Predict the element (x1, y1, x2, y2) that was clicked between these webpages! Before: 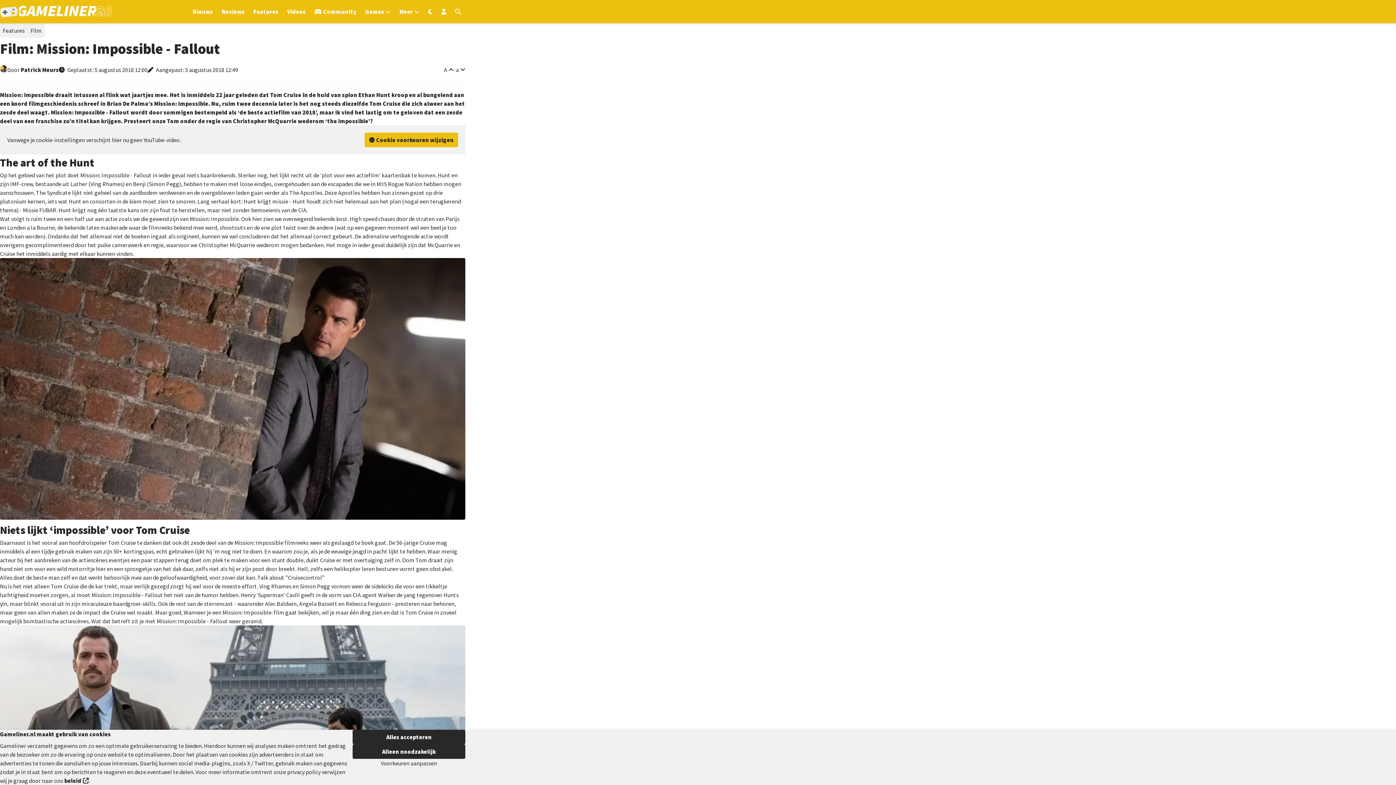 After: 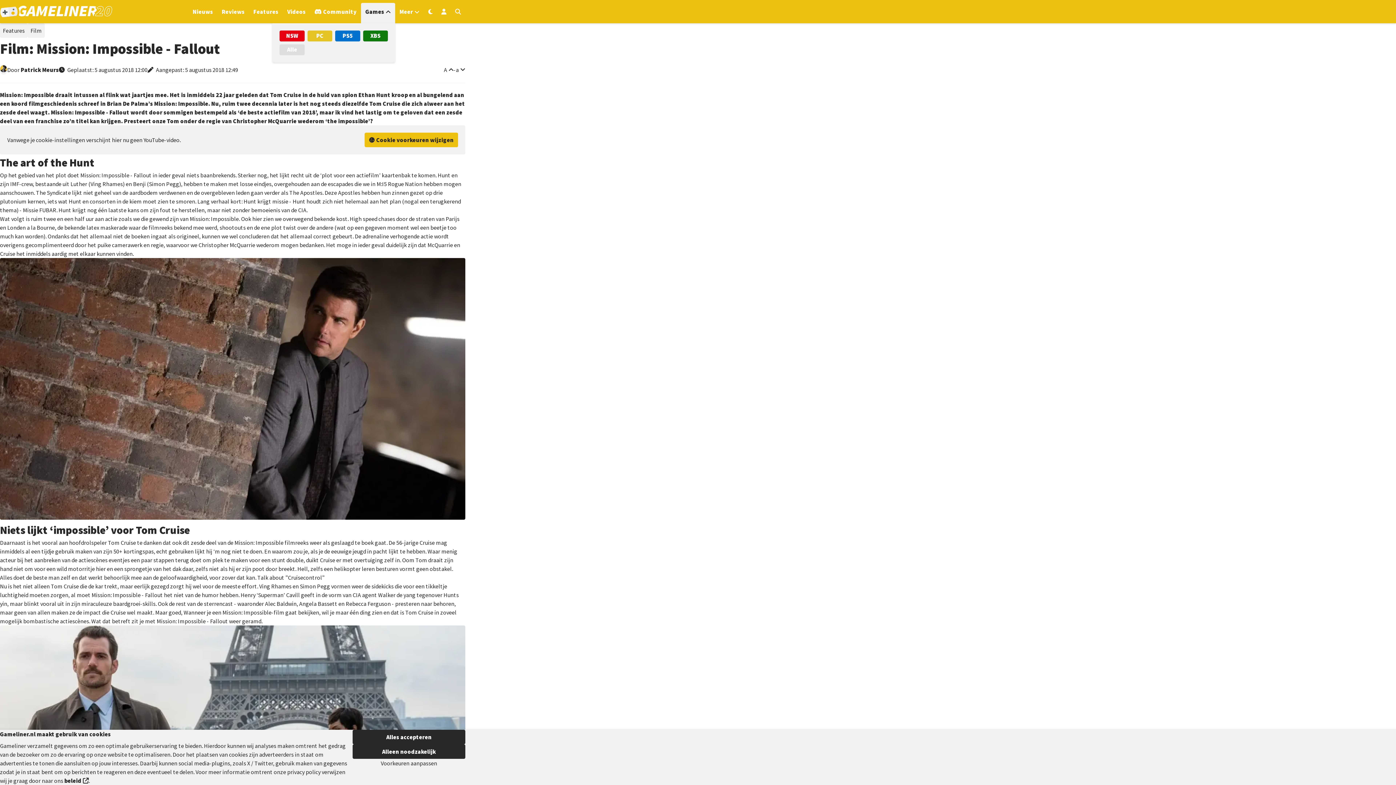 Action: bbox: (365, 7, 390, 16) label: Open het Games menu